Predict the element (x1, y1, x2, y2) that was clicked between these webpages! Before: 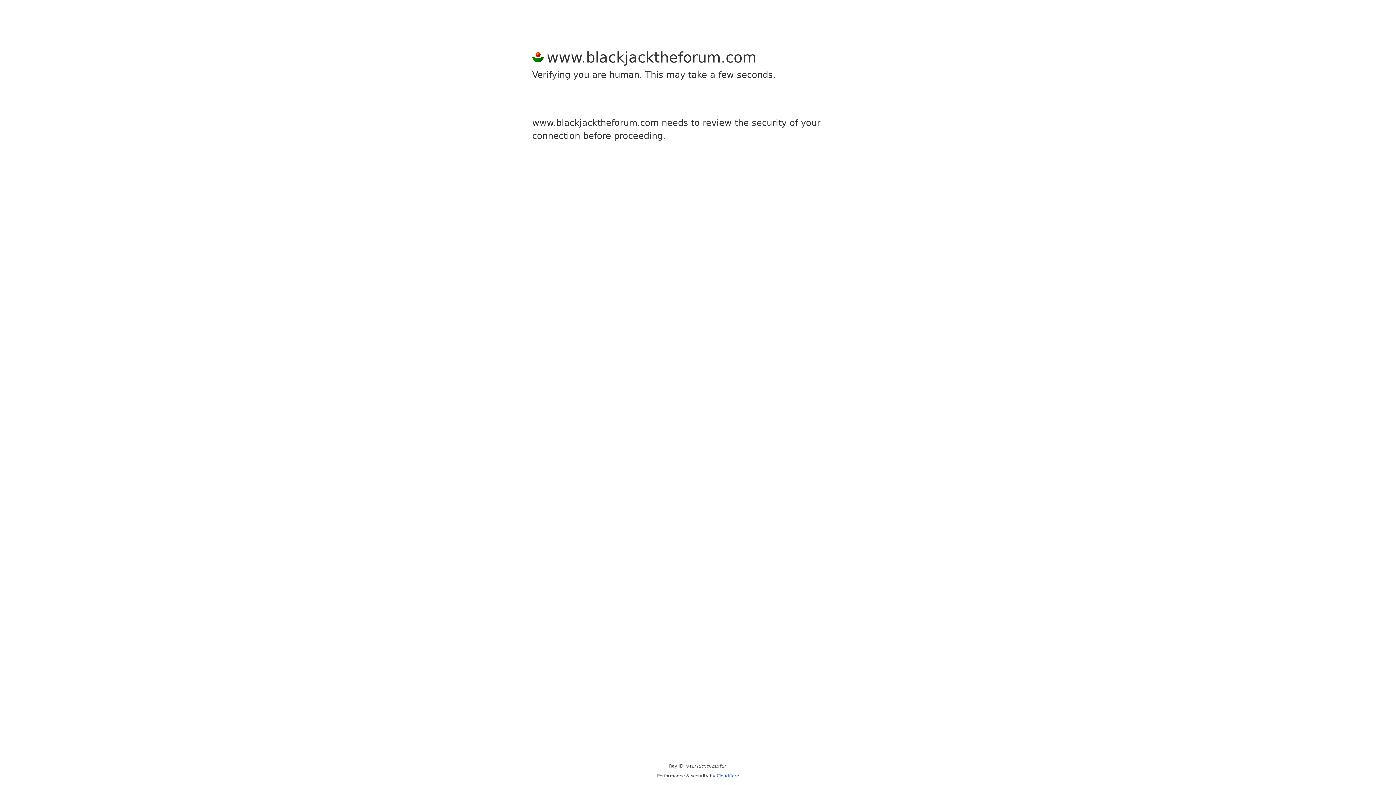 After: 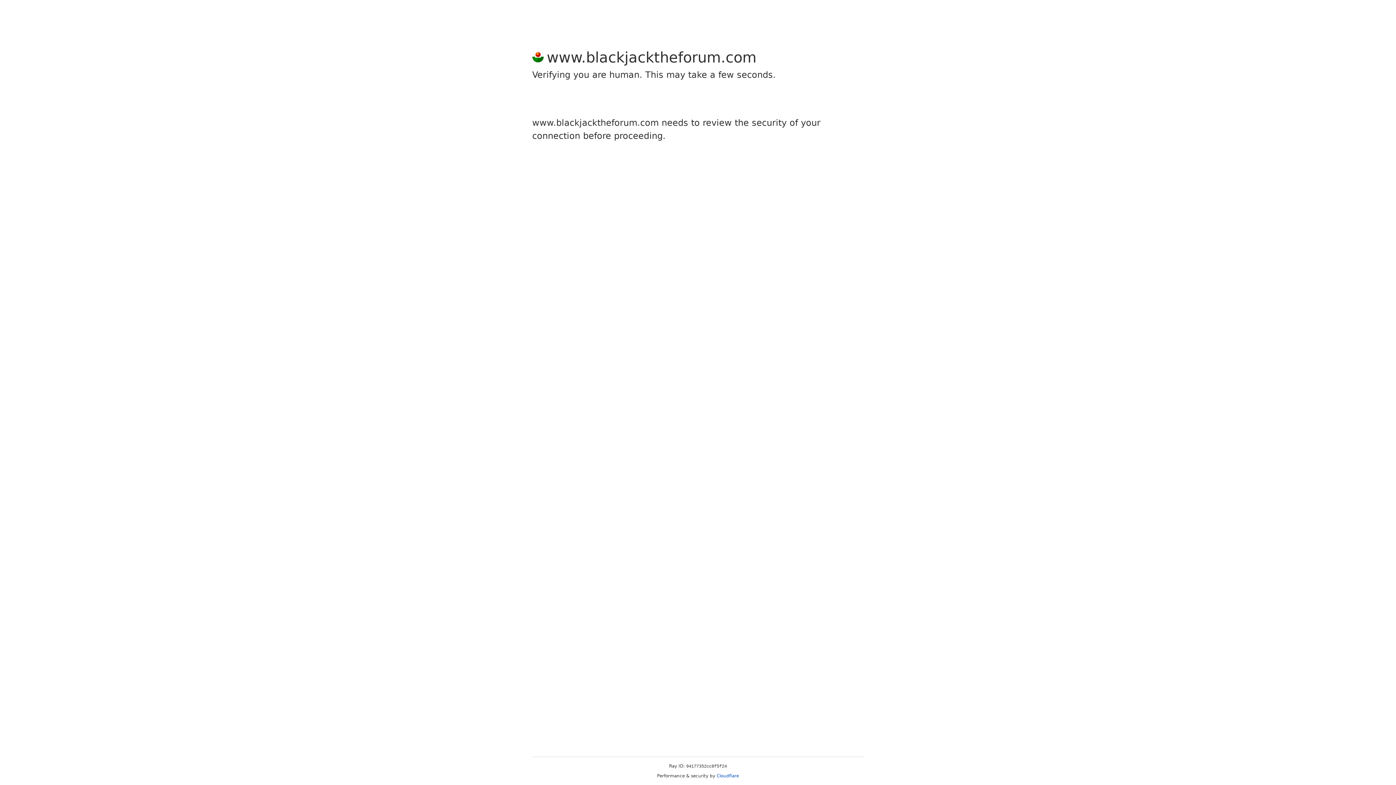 Action: bbox: (716, 773, 739, 778) label: Cloudflare